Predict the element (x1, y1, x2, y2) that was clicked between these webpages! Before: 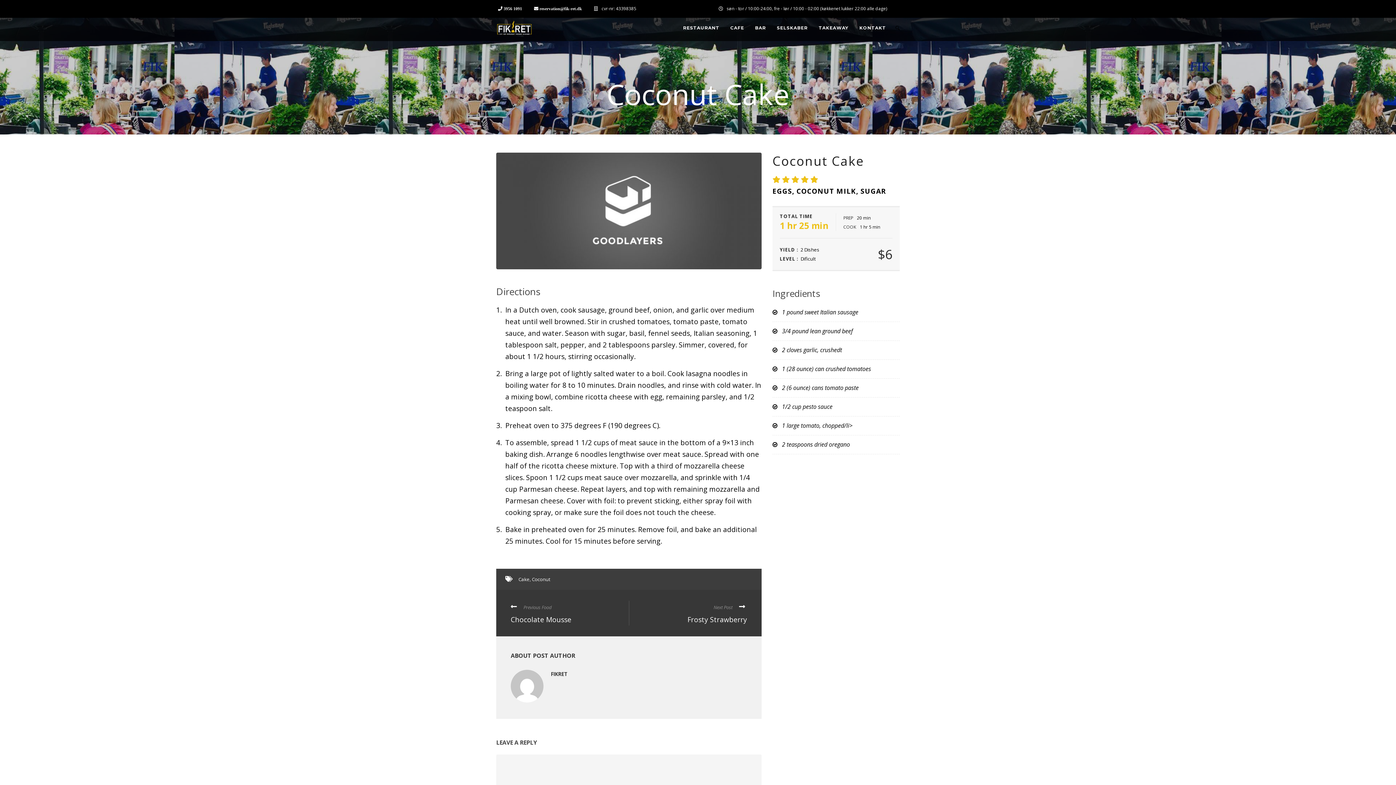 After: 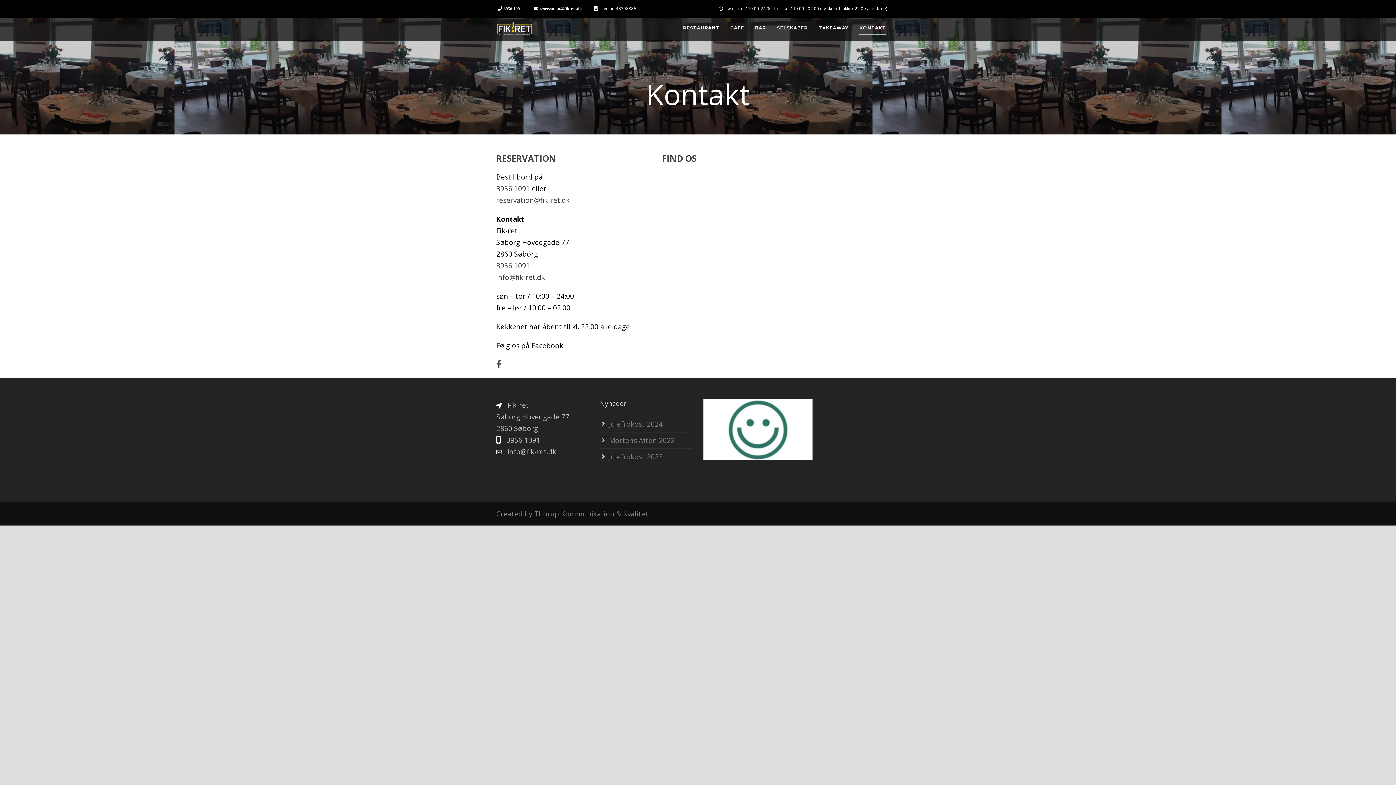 Action: label: KONTAKT bbox: (848, 24, 886, 41)